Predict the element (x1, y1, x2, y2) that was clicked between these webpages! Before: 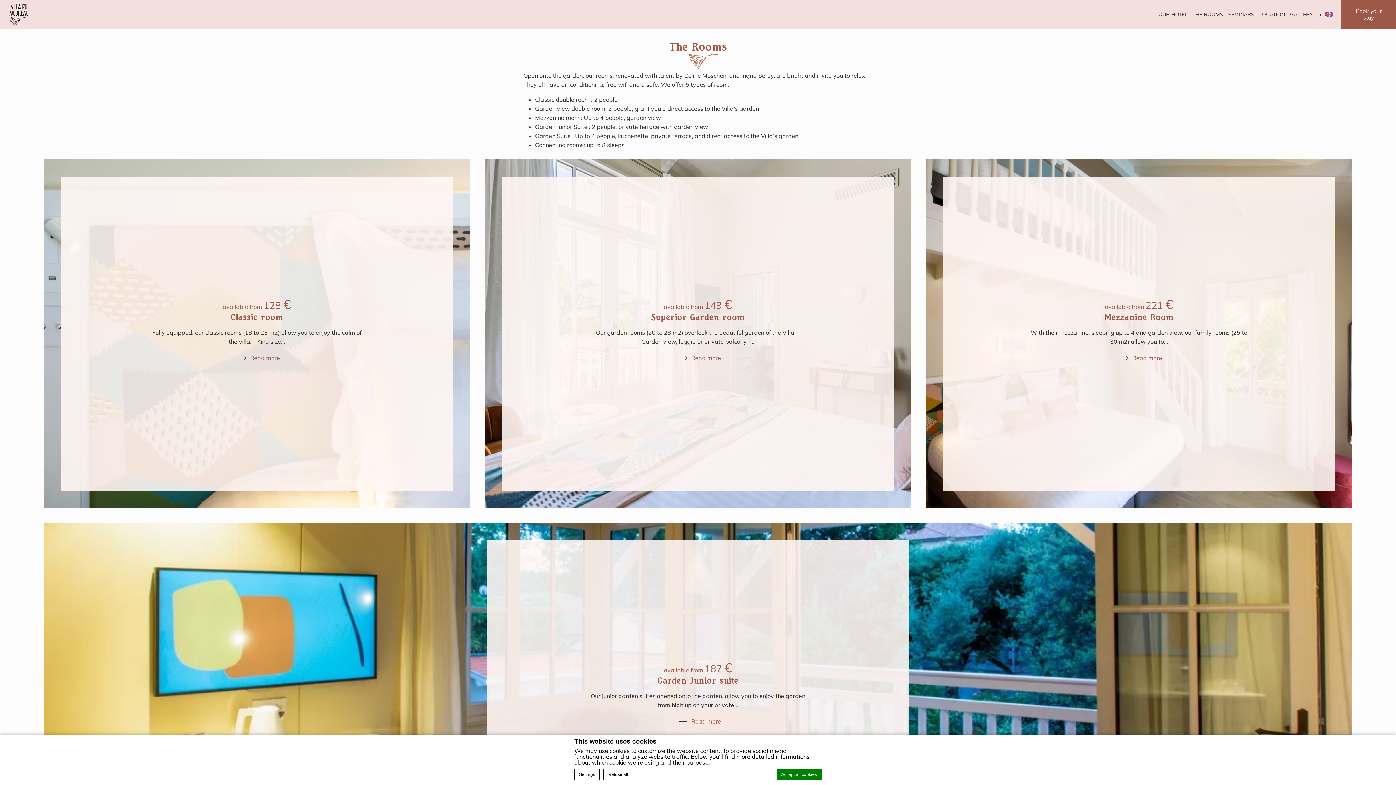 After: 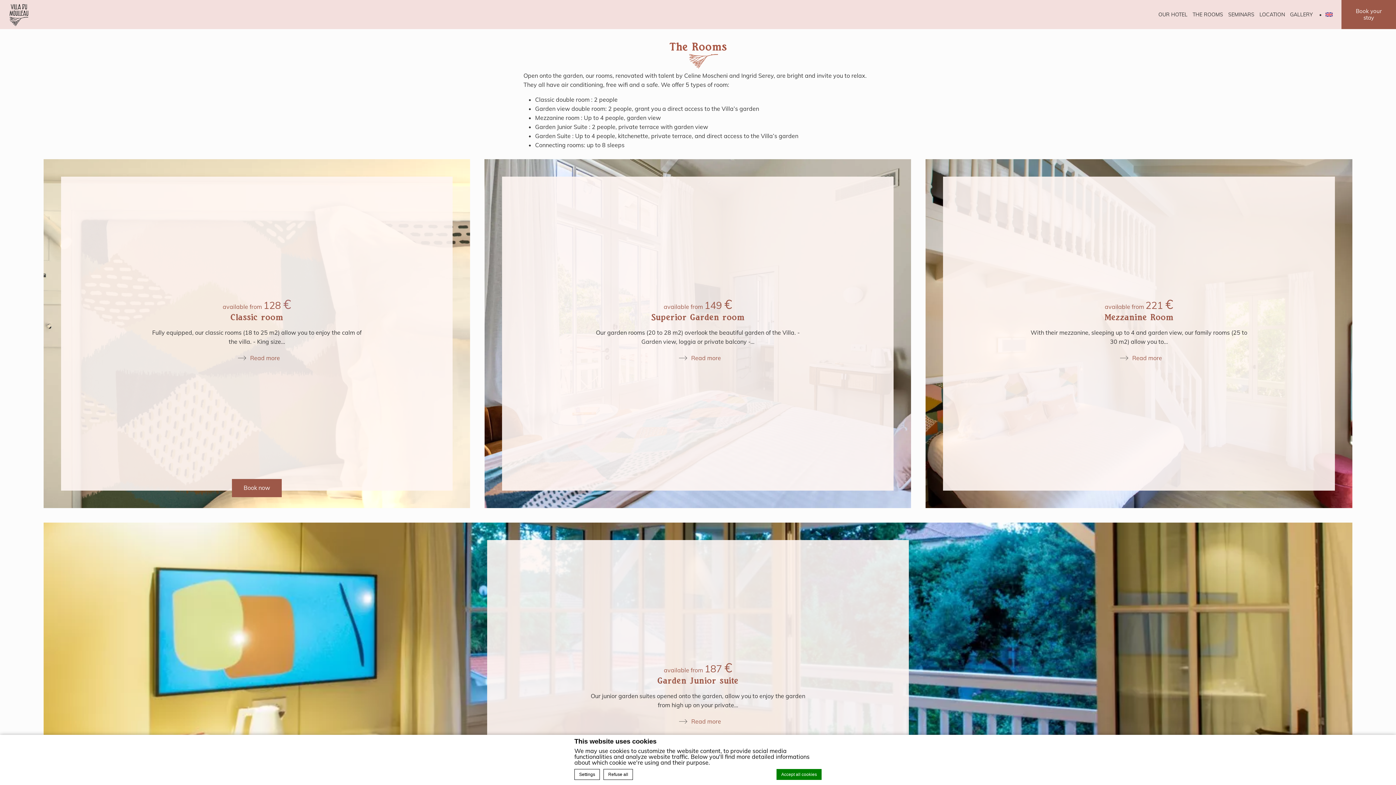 Action: bbox: (222, 303, 291, 310) label: available from 128 €